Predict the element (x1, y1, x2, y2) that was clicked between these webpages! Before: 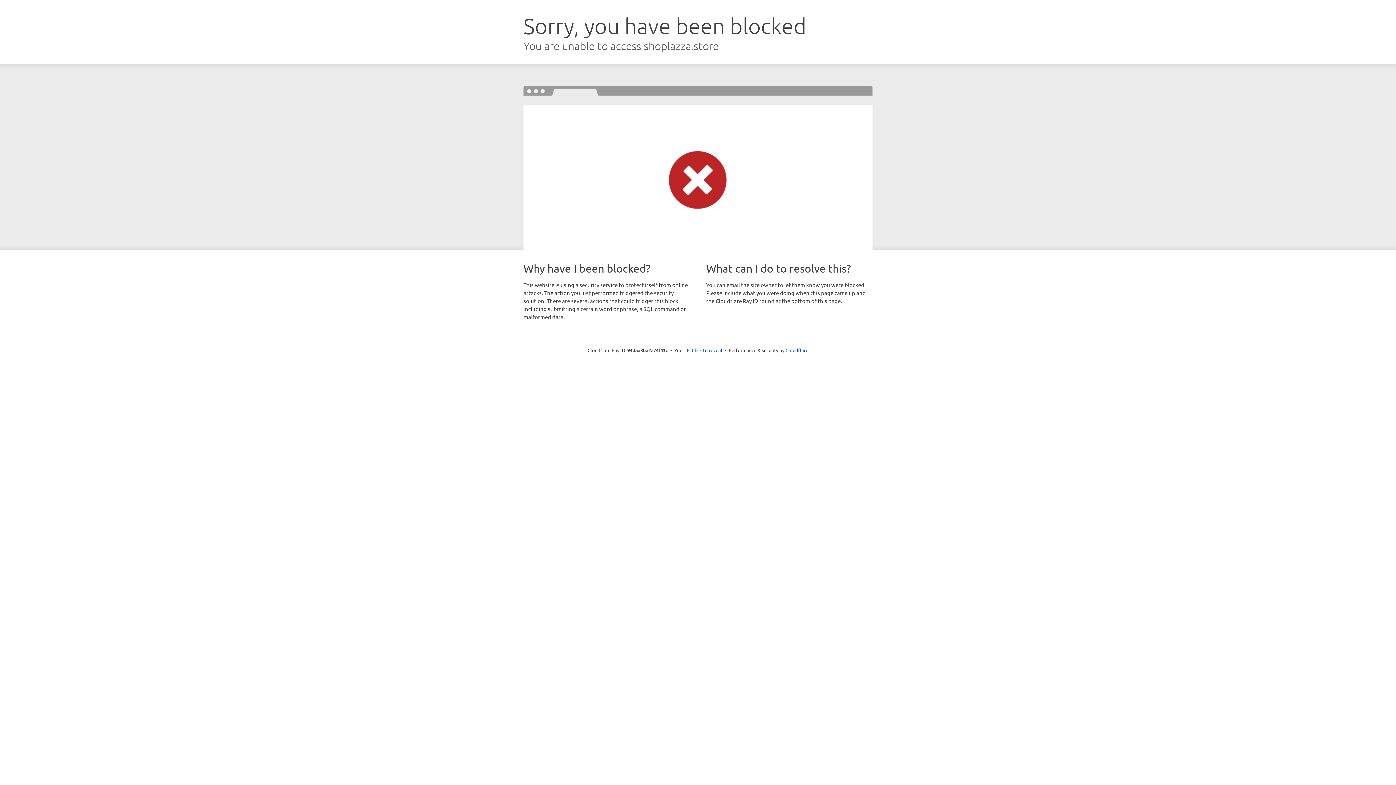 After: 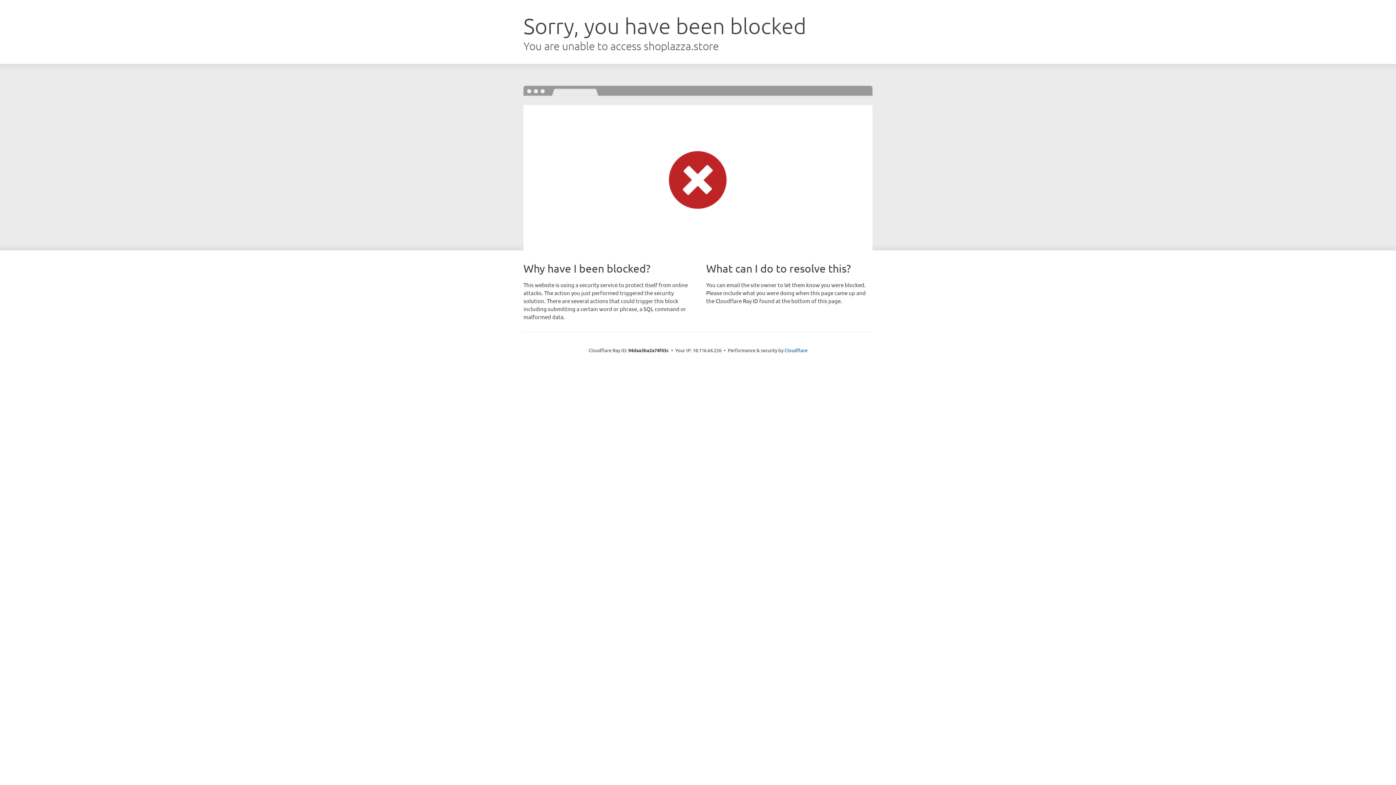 Action: bbox: (692, 346, 722, 353) label: Click to reveal